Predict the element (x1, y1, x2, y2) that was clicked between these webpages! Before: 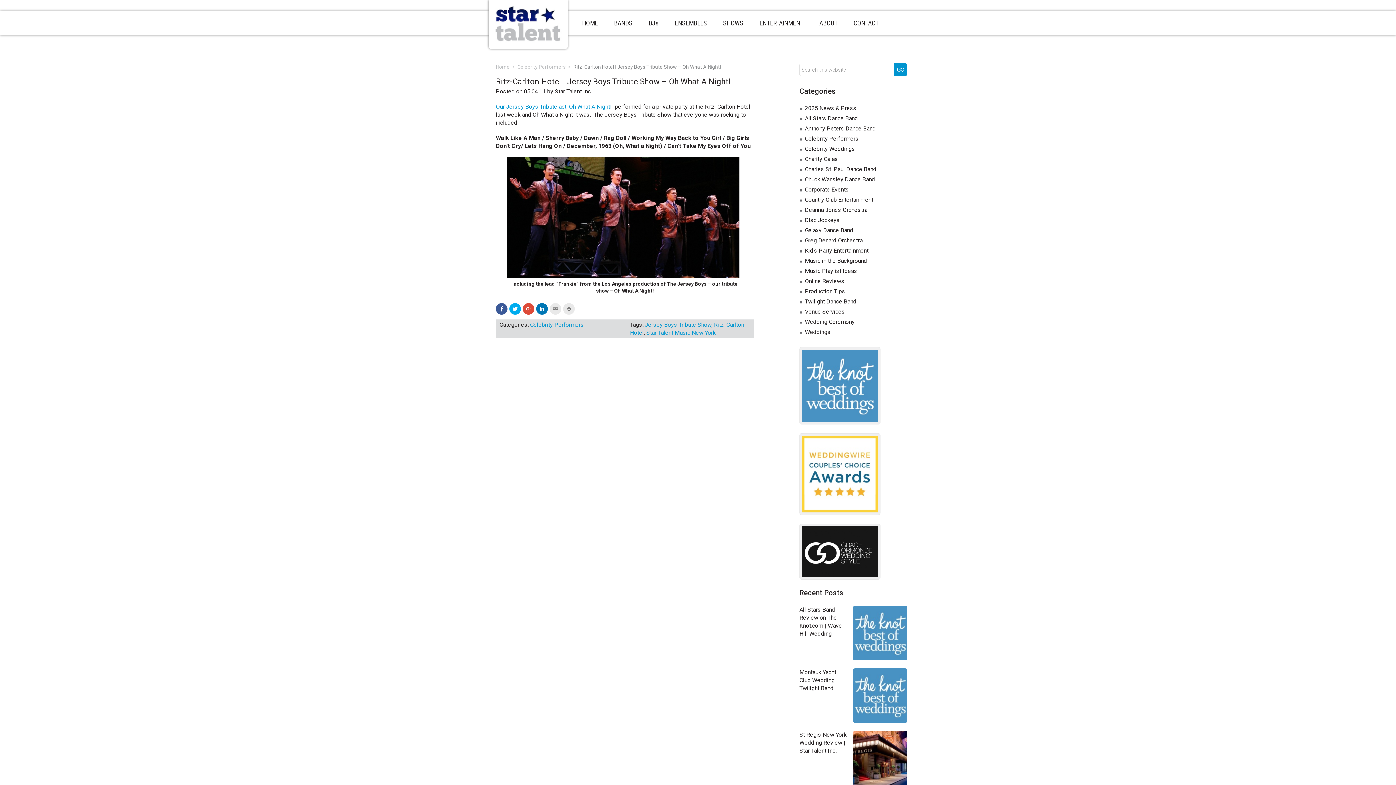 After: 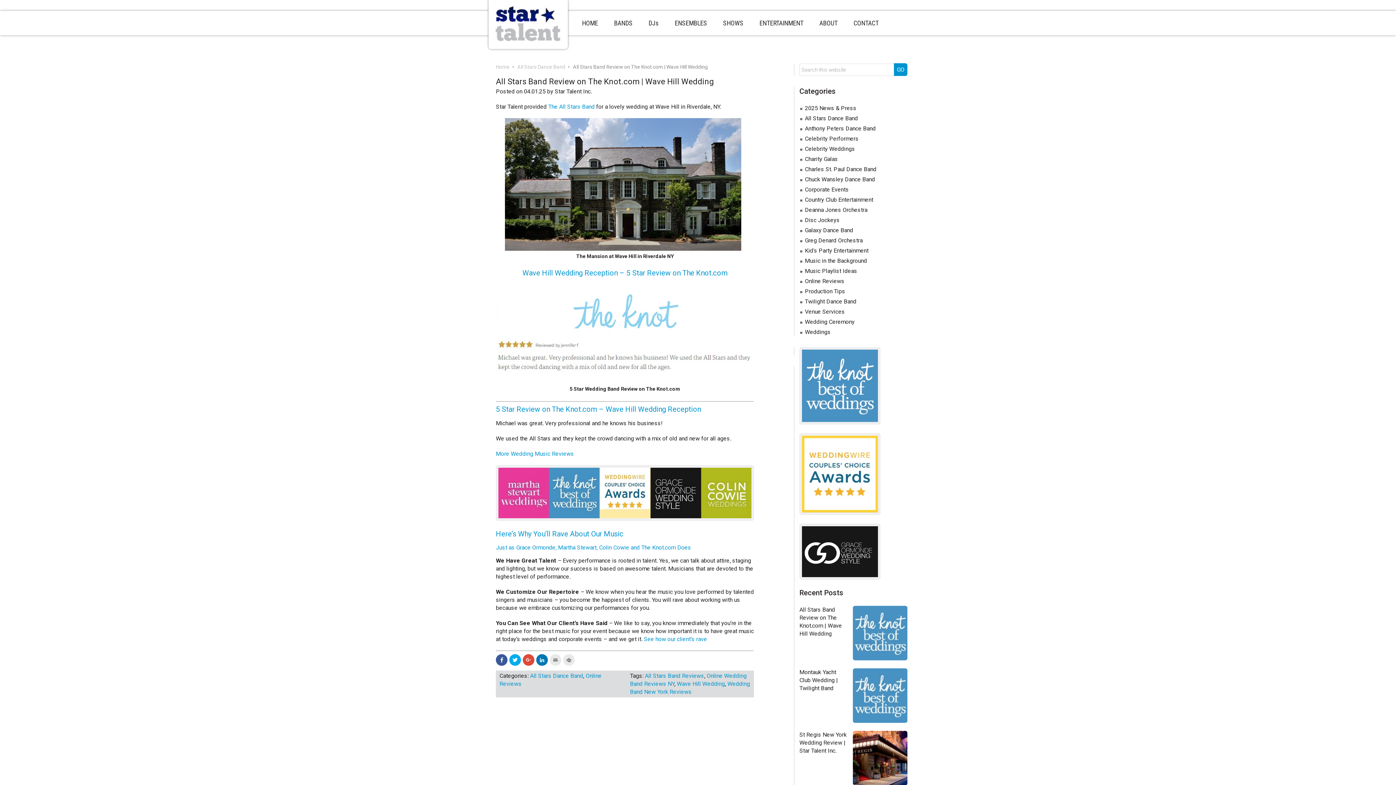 Action: bbox: (848, 606, 907, 661)